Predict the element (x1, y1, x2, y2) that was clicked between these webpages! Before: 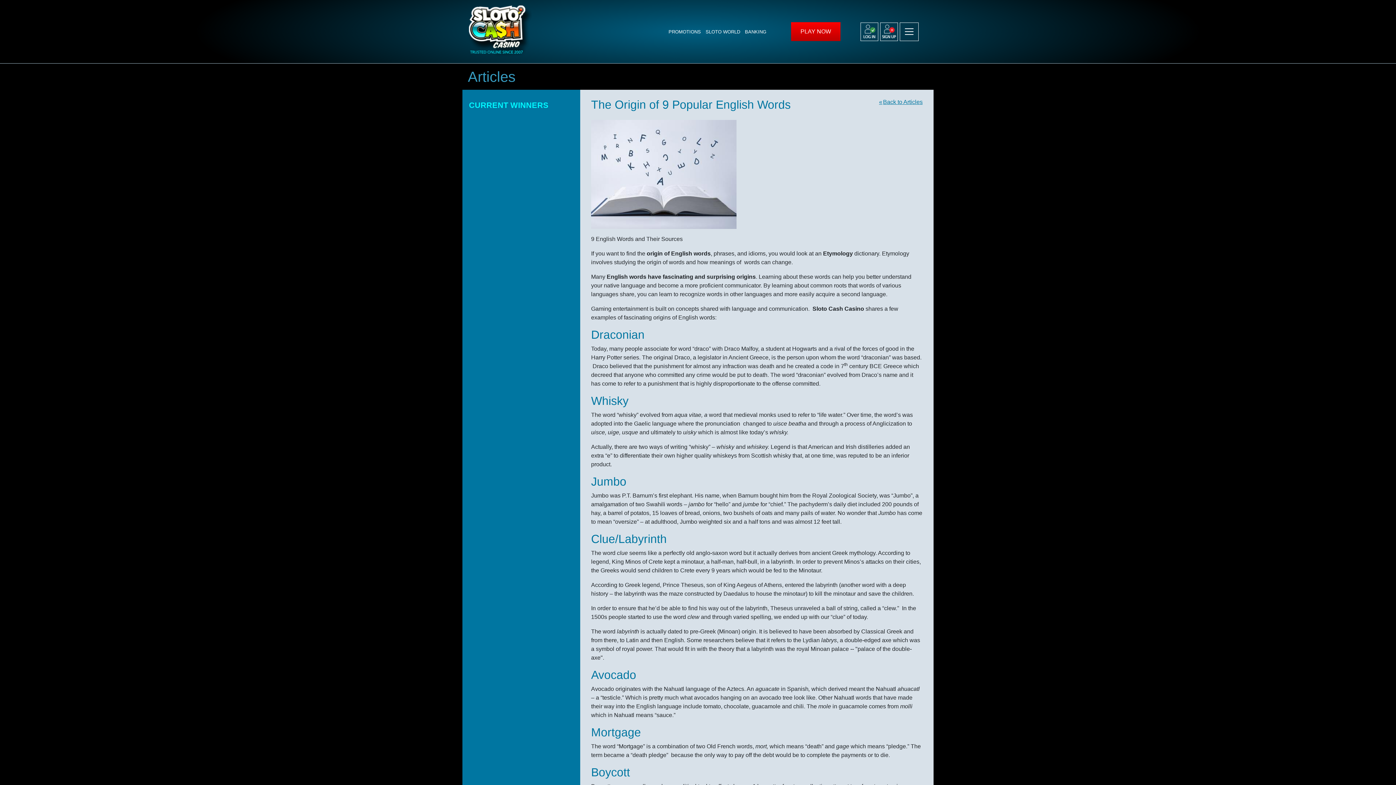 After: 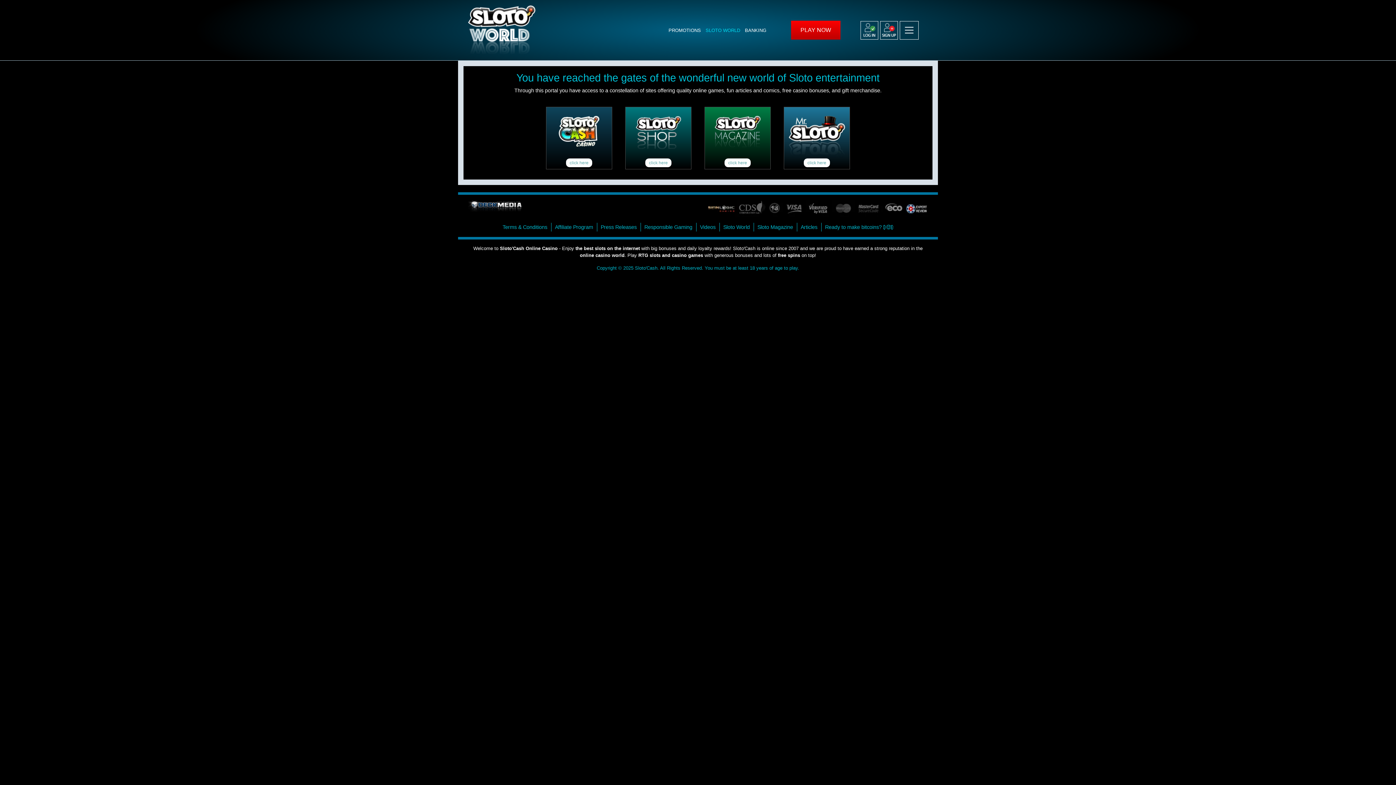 Action: label: SLOTO WORLD bbox: (705, 28, 745, 34)